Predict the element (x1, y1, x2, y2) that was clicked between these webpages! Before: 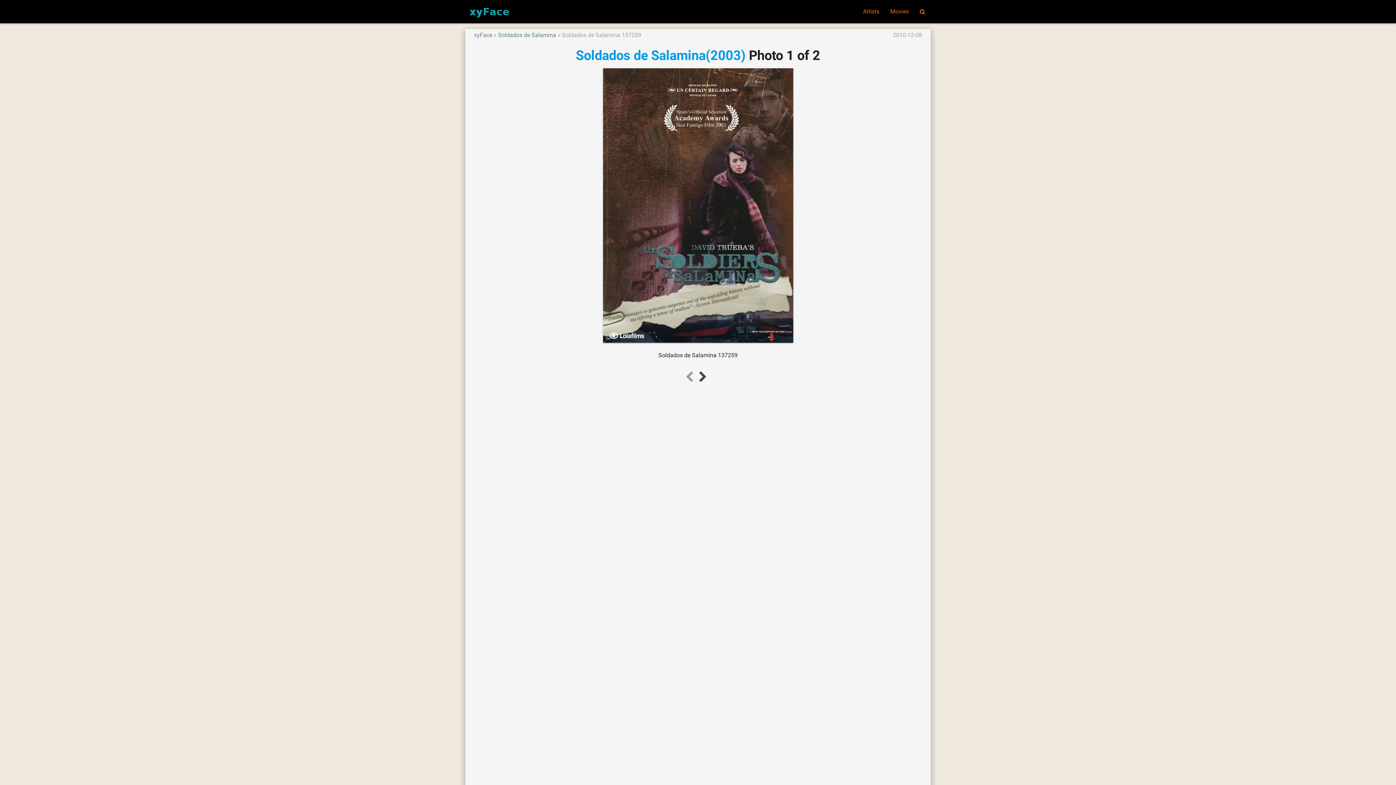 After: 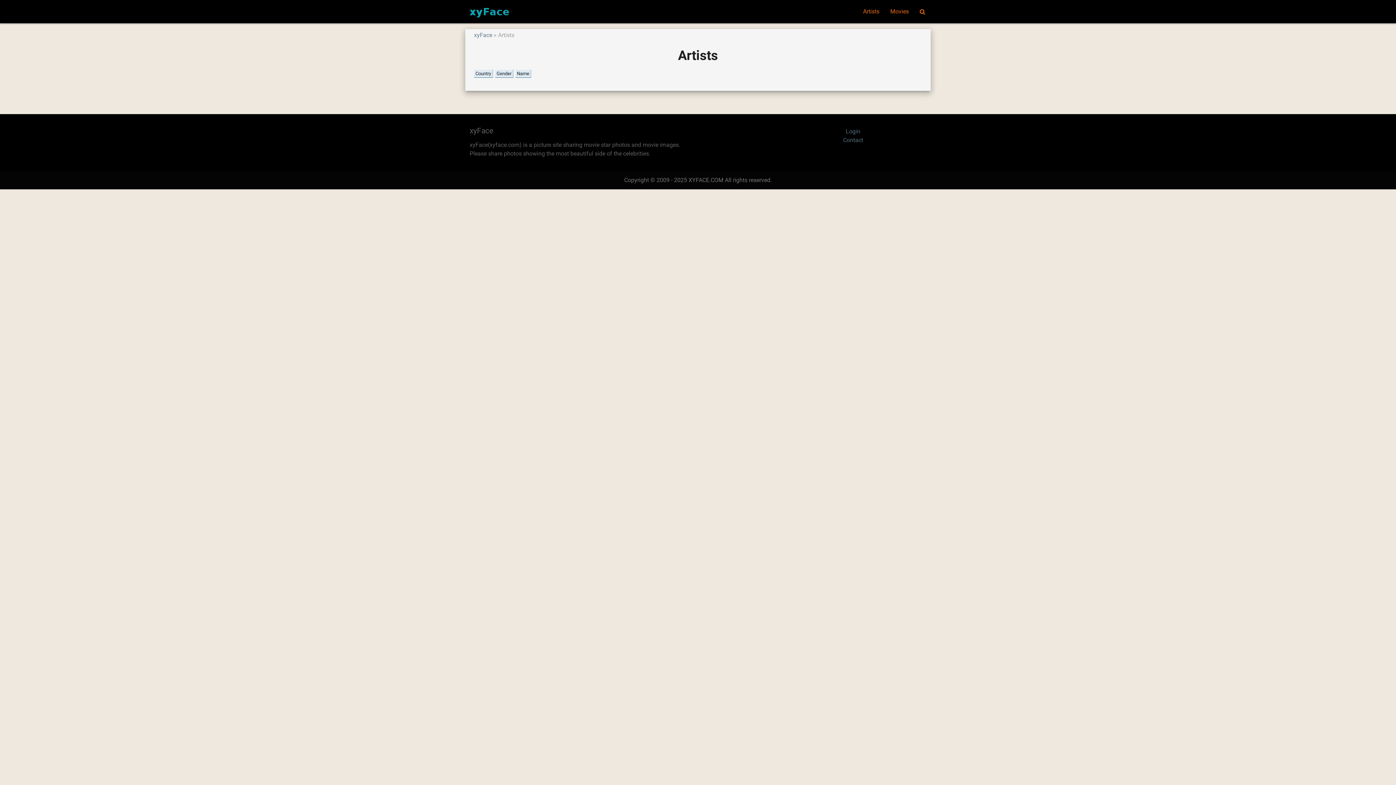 Action: label: Artists bbox: (857, 0, 885, 23)